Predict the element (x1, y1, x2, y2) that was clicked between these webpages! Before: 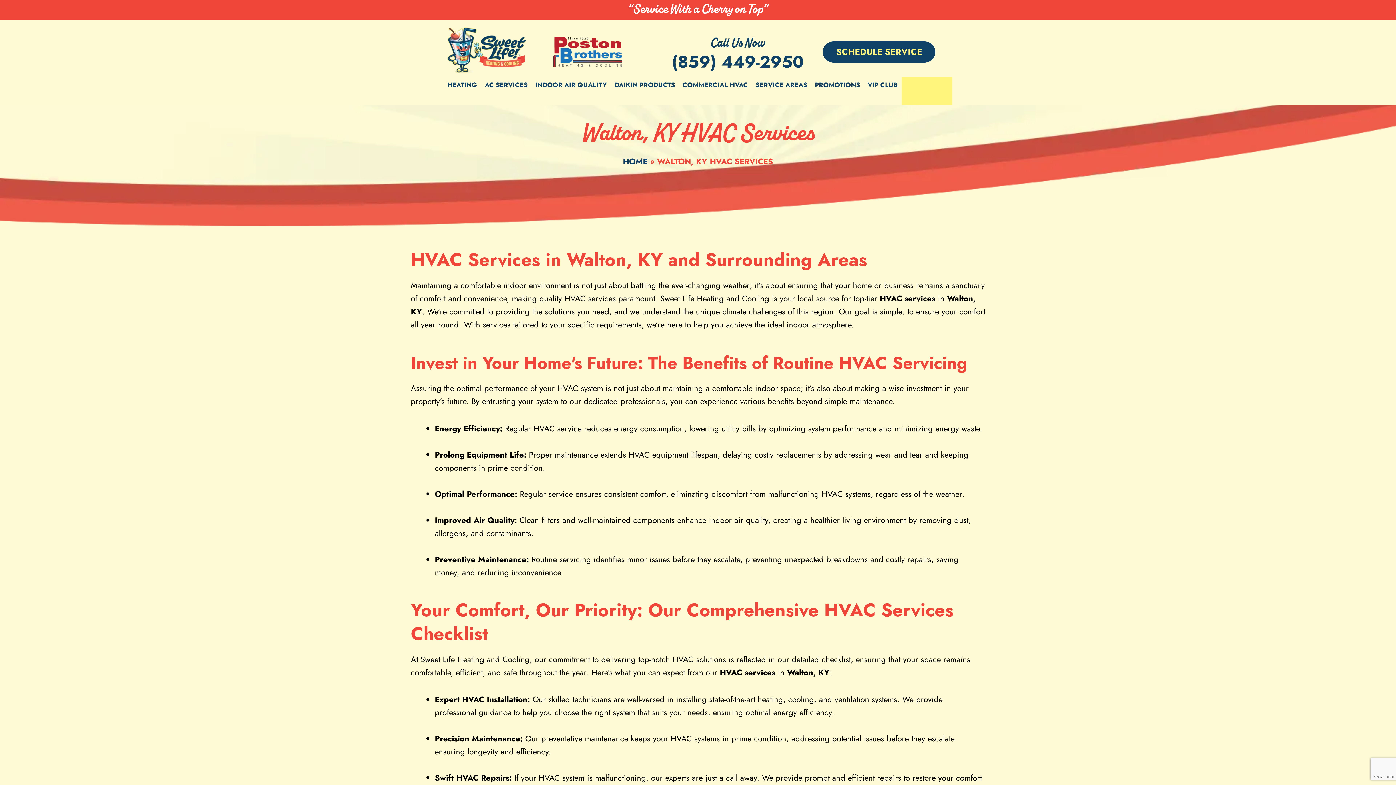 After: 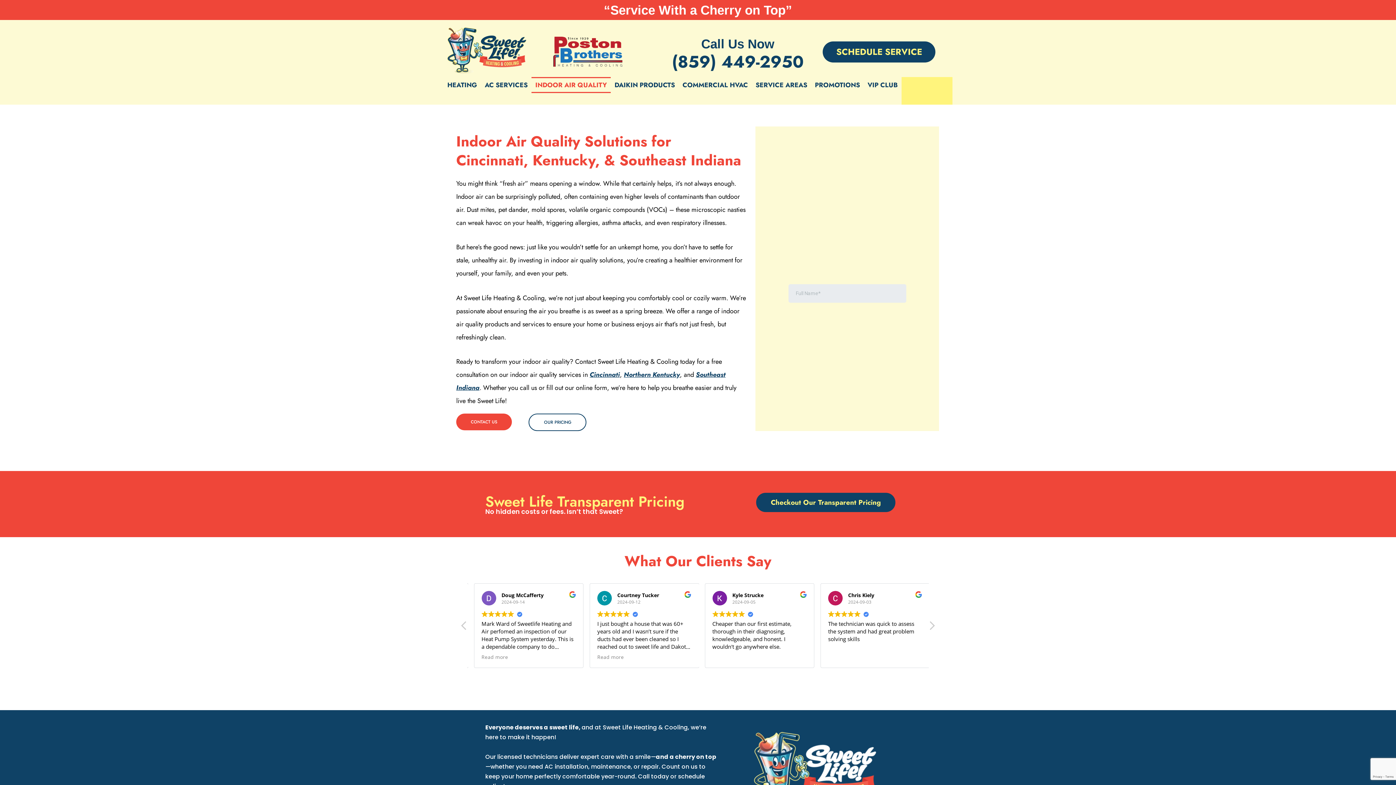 Action: label: INDOOR AIR QUALITY bbox: (531, 77, 610, 93)